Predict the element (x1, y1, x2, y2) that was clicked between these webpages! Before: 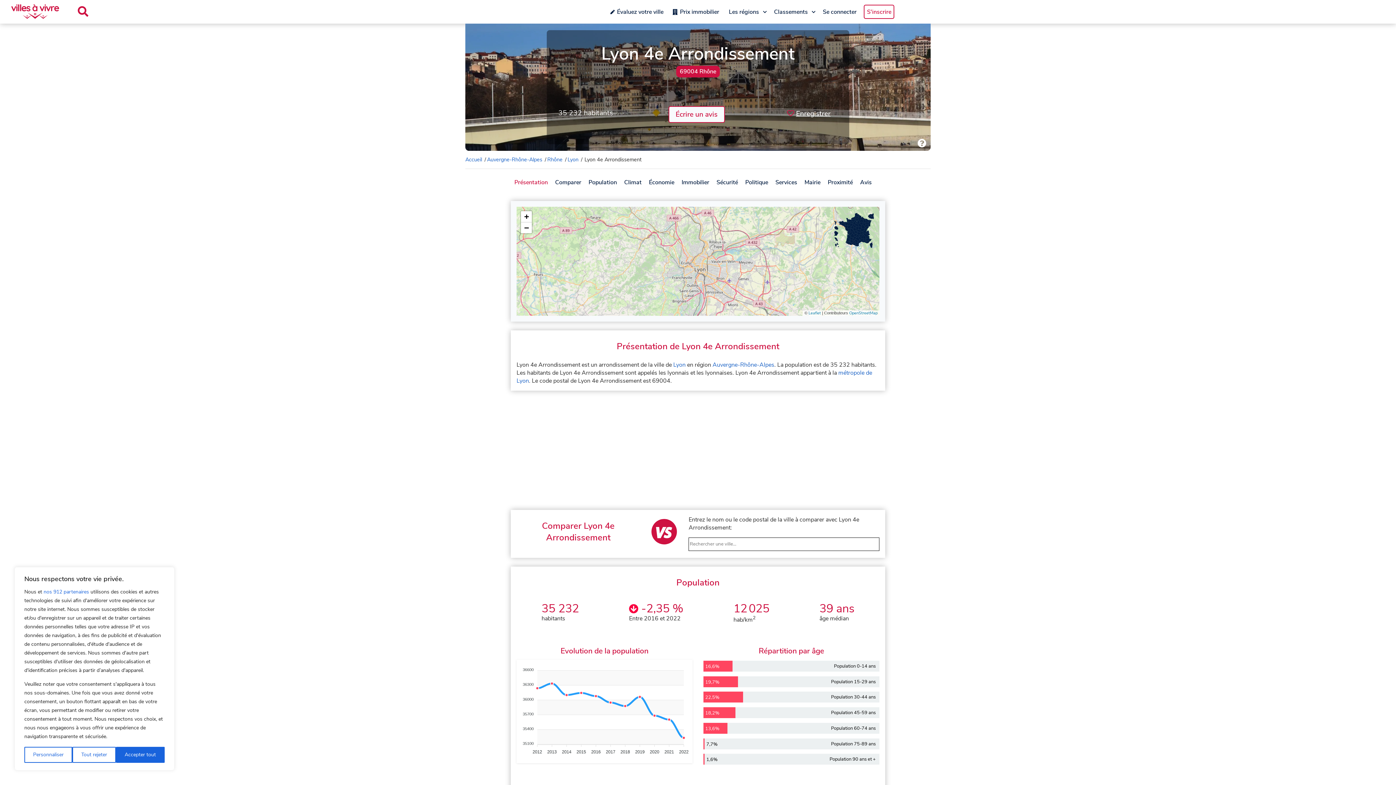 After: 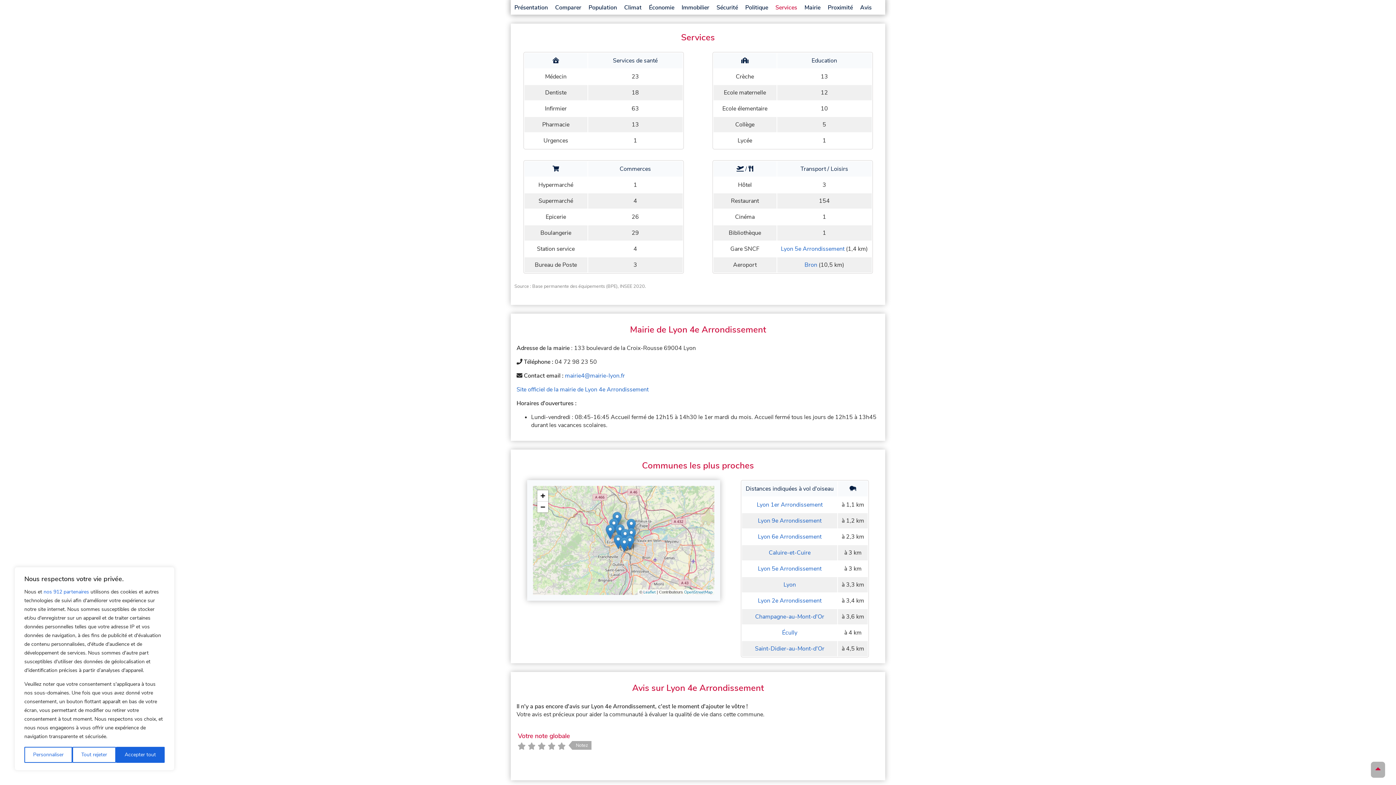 Action: label: Services bbox: (775, 178, 797, 186)